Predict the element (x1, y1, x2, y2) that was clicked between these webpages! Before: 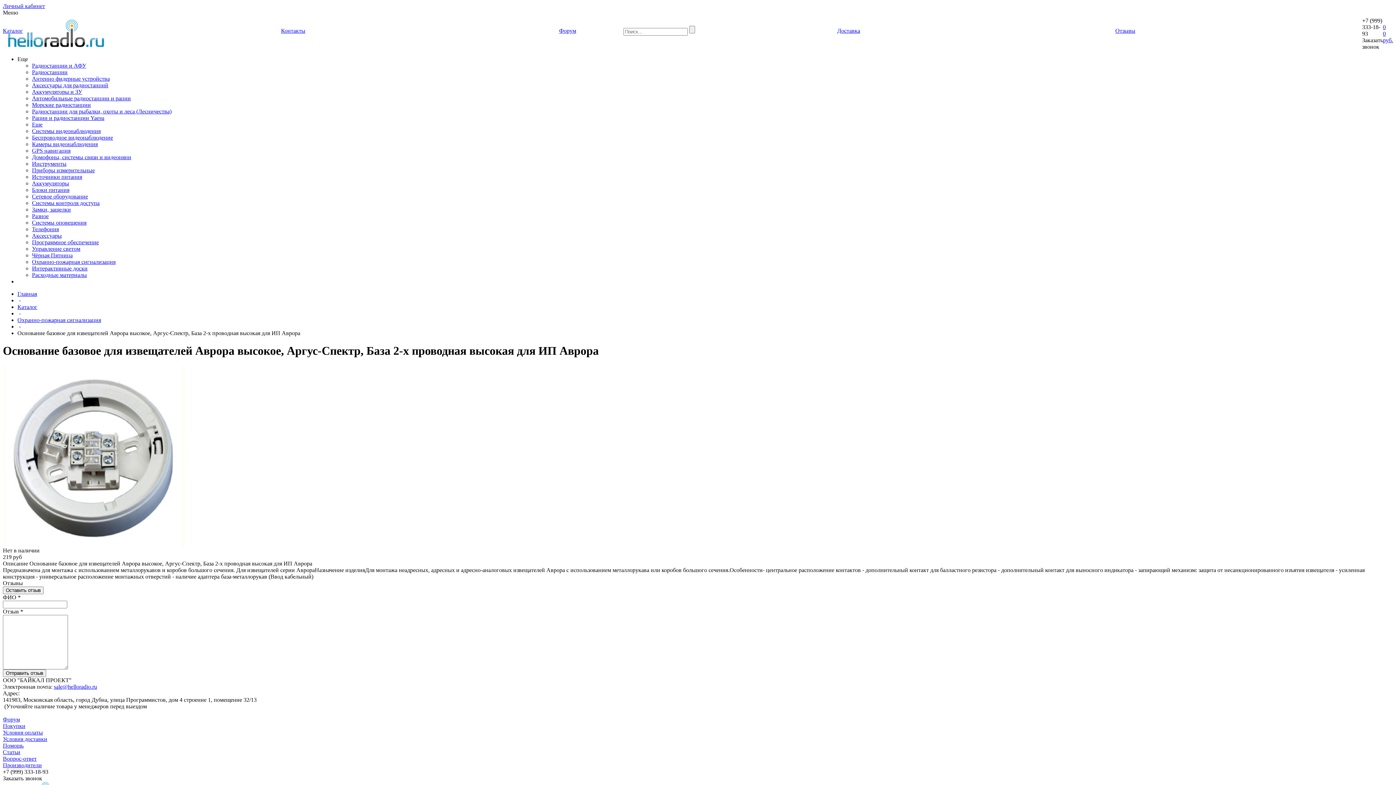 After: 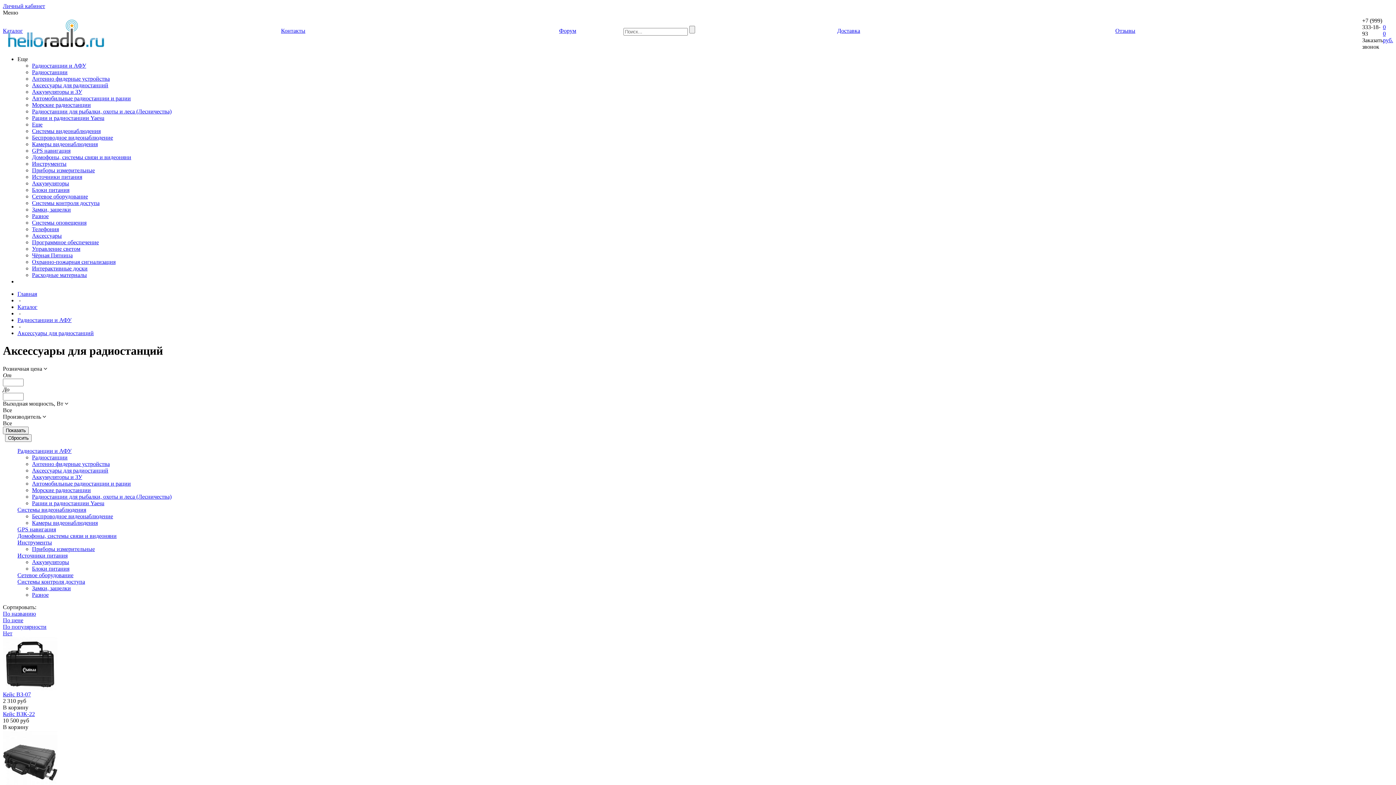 Action: label: Аксессуары для радиостанций bbox: (32, 82, 108, 88)